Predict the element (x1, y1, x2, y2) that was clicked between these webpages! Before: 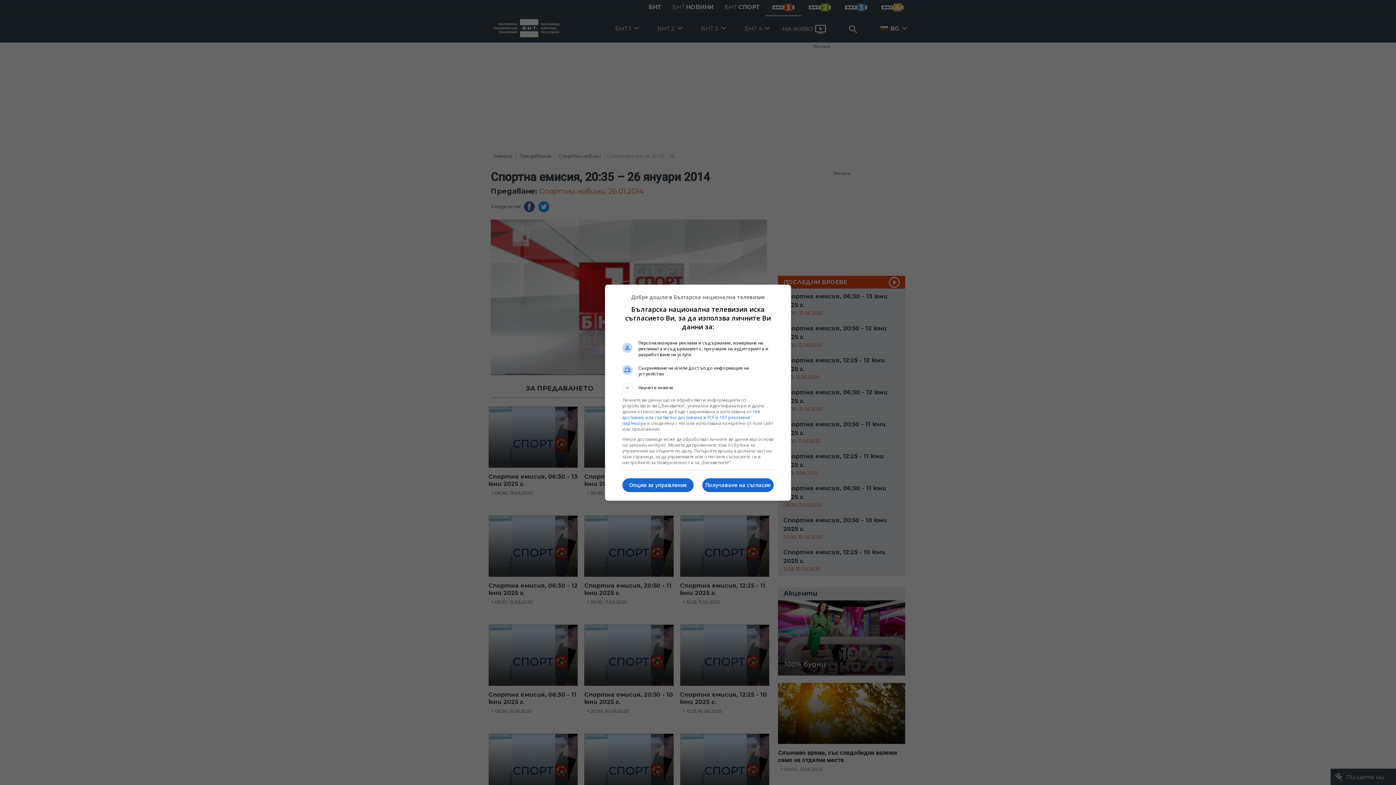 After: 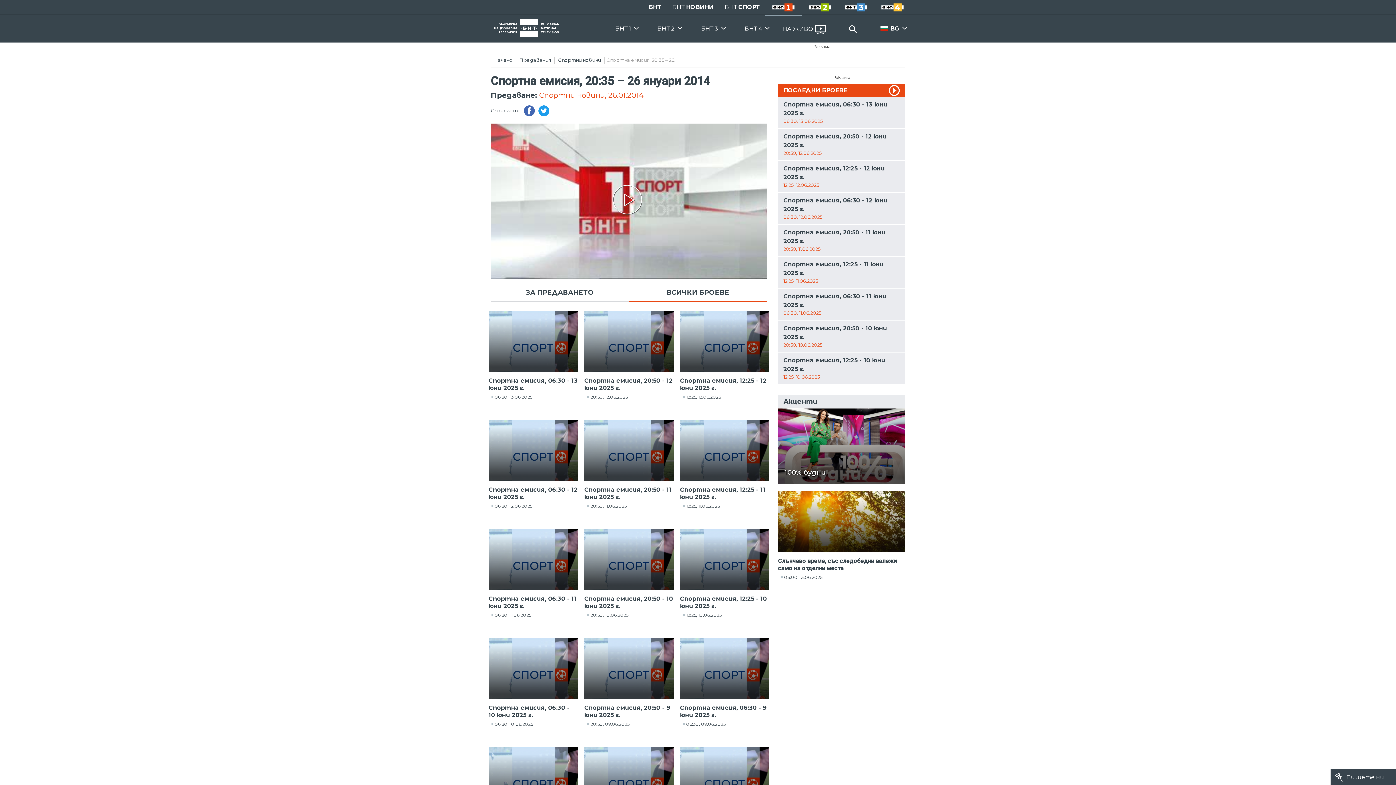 Action: label: Получаване на съгласие bbox: (702, 478, 773, 492)